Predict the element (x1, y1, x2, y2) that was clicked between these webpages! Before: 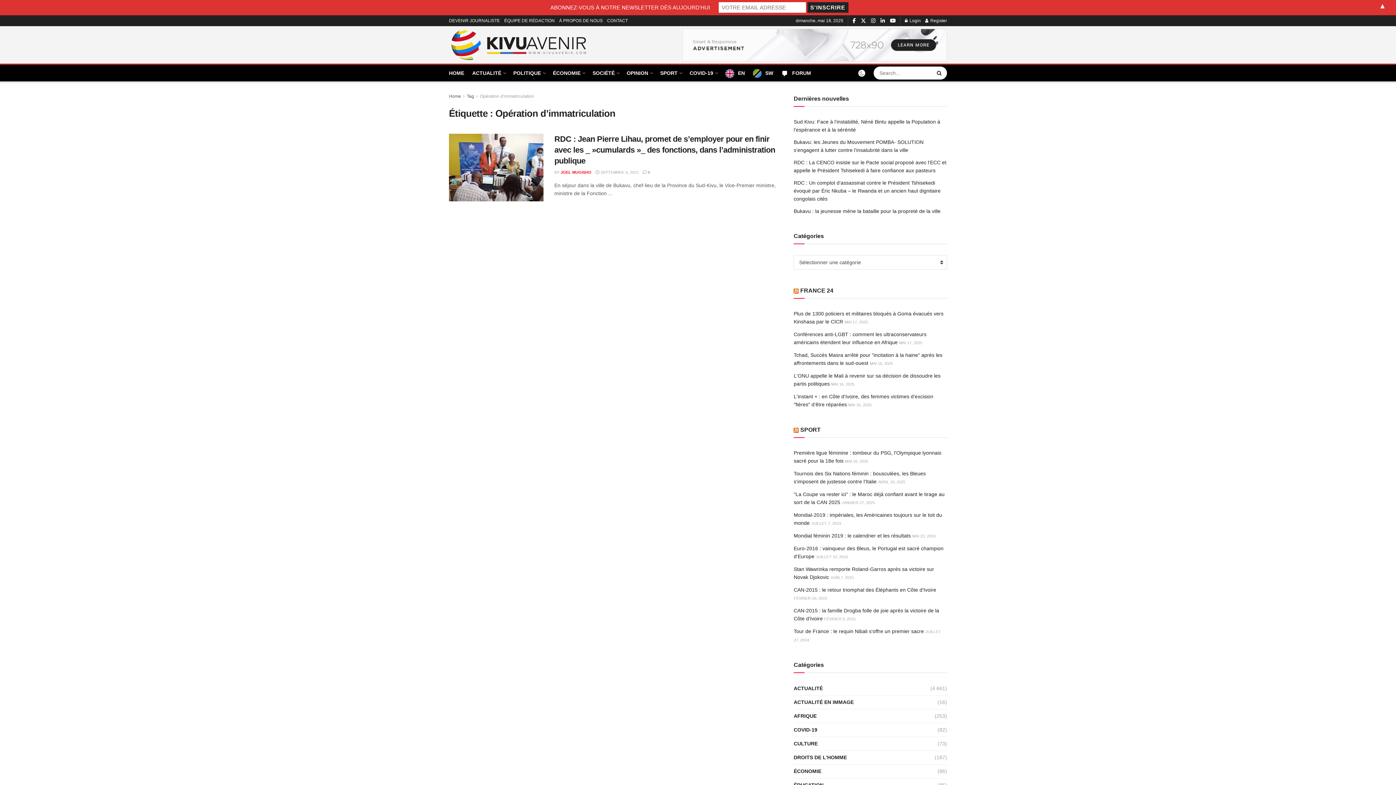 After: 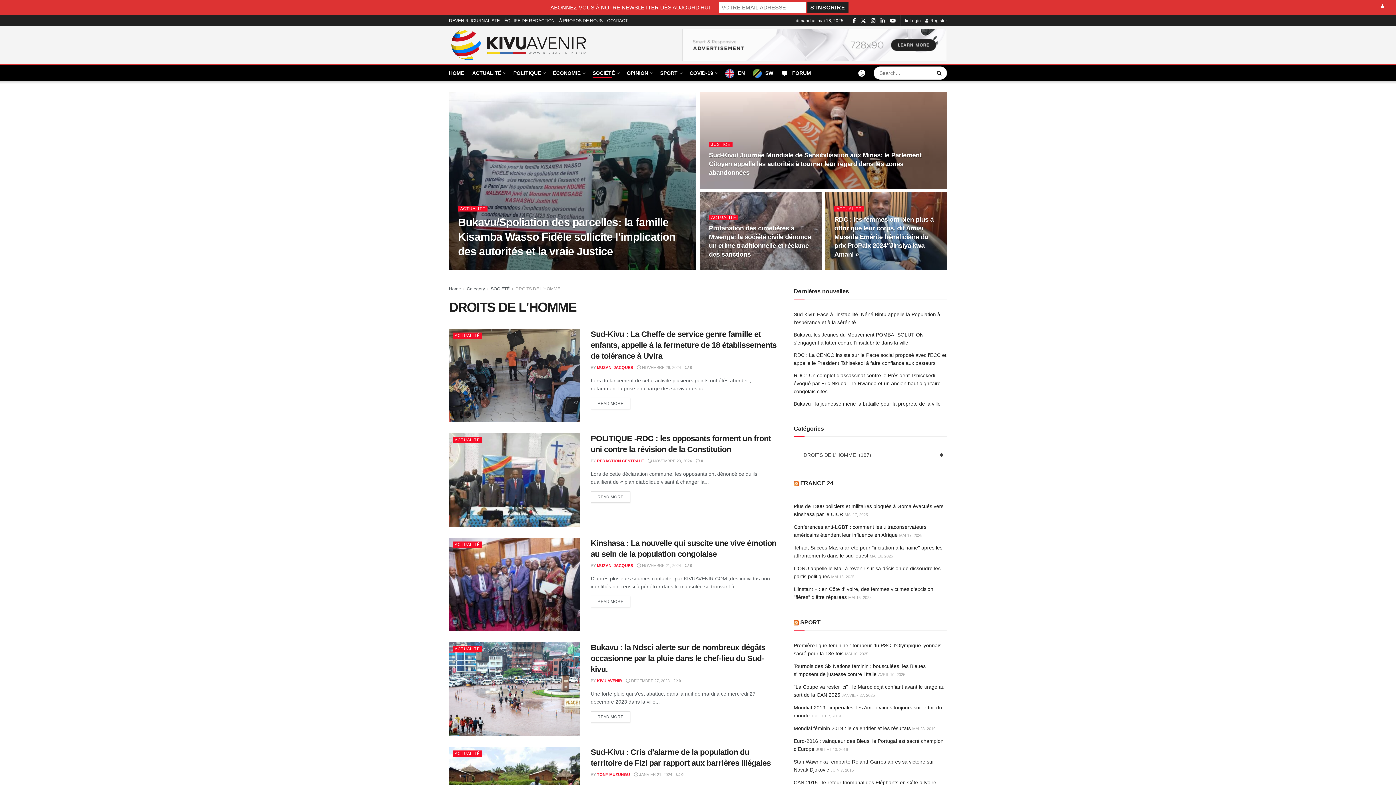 Action: label: DROITS DE L'HOMME bbox: (793, 753, 847, 762)